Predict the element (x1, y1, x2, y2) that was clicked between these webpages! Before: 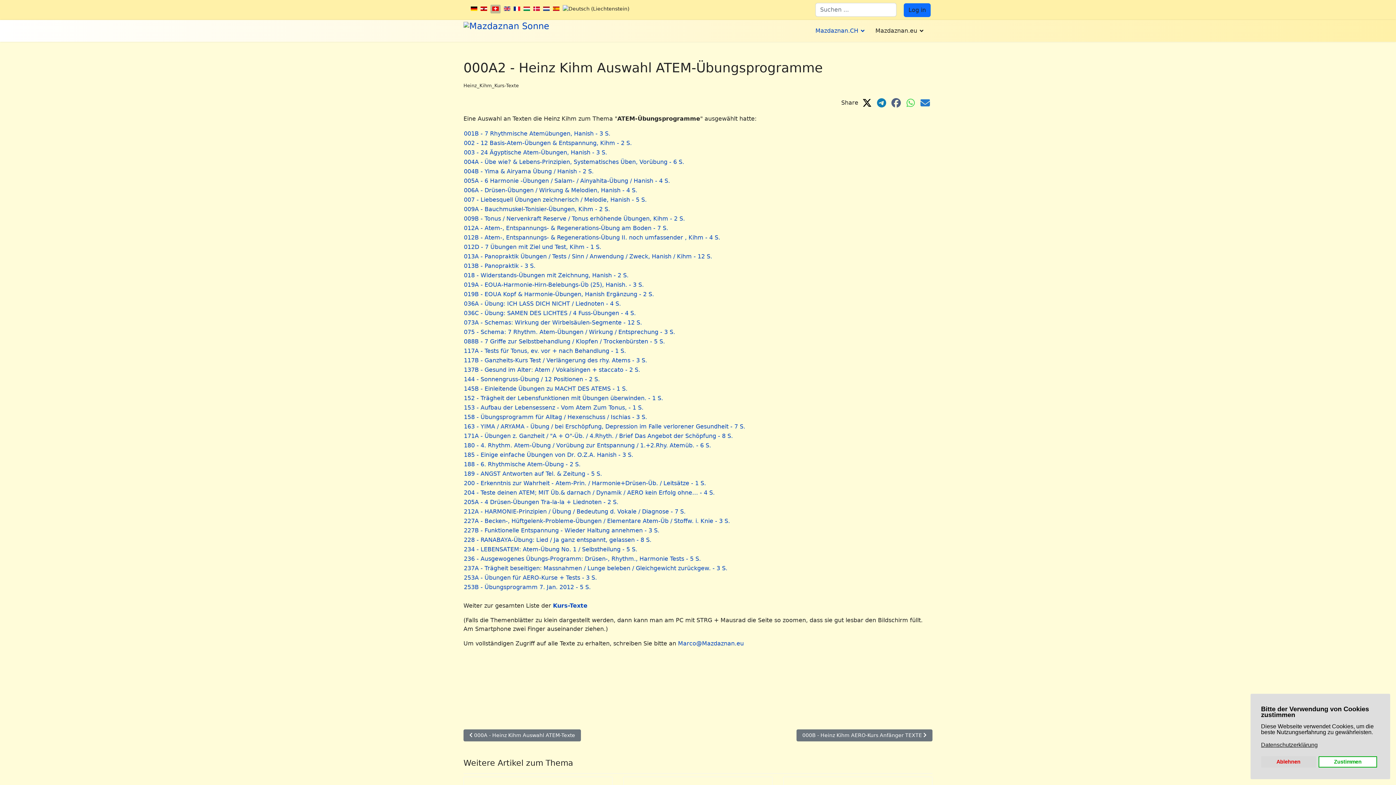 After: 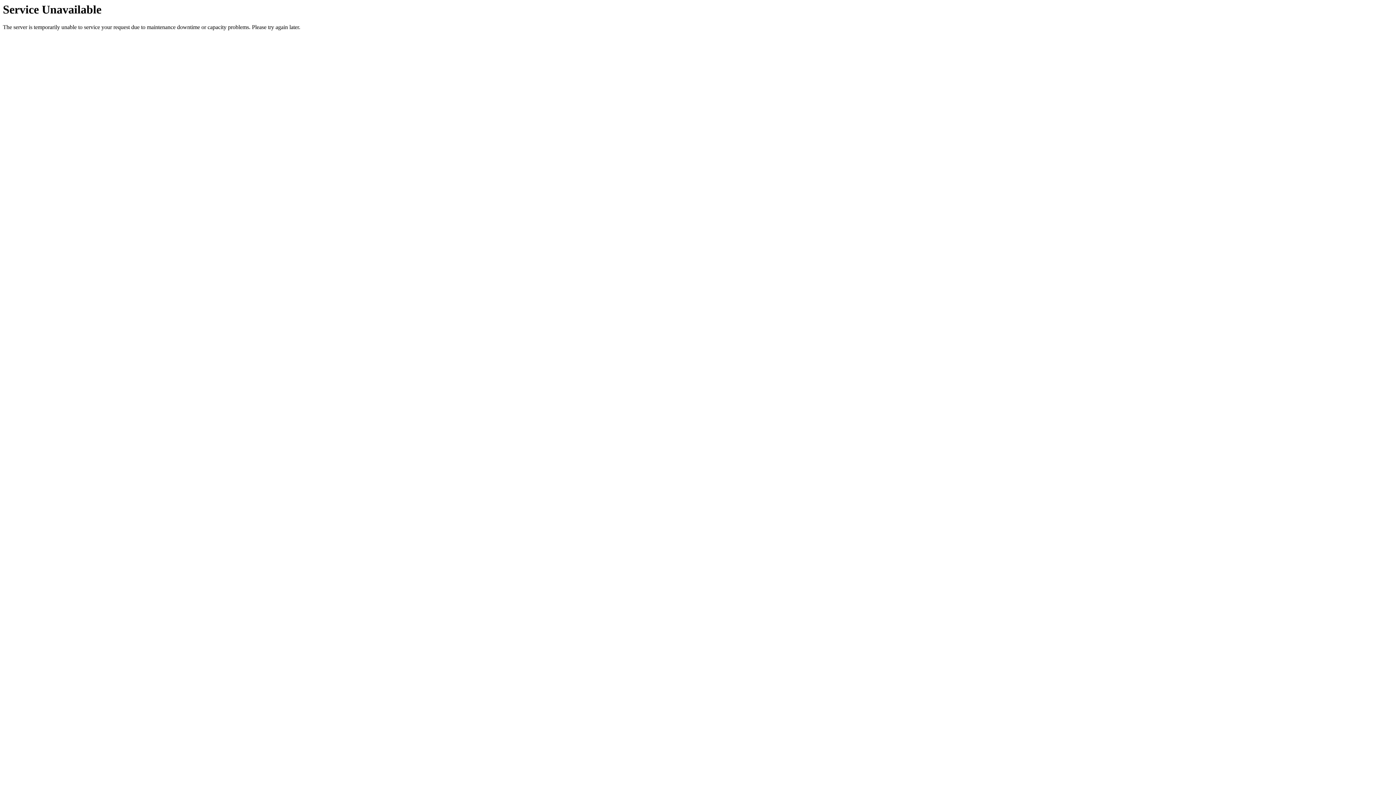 Action: label: 006A - Drüsen-Übungen / Wirkung & Melodien, Hanish - 4 S. bbox: (464, 186, 637, 193)